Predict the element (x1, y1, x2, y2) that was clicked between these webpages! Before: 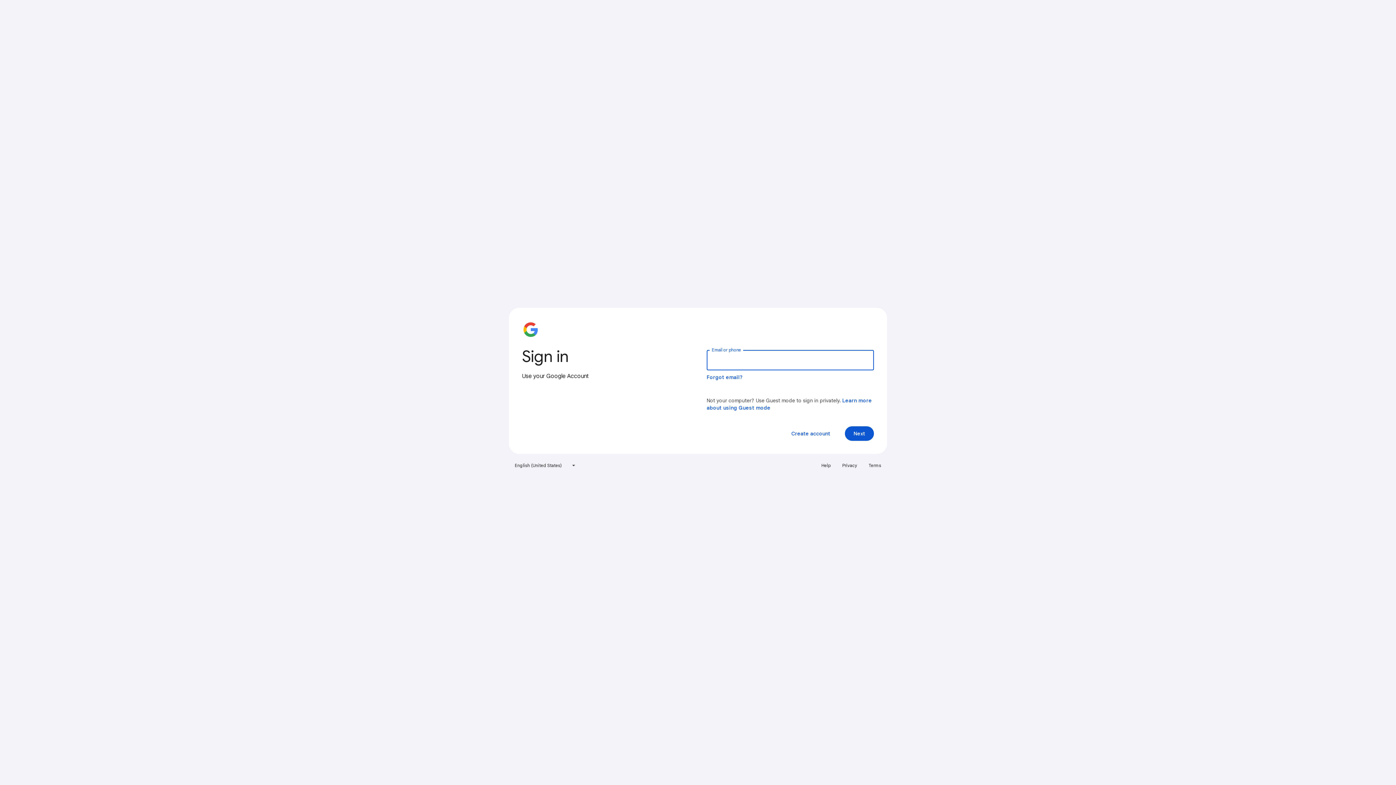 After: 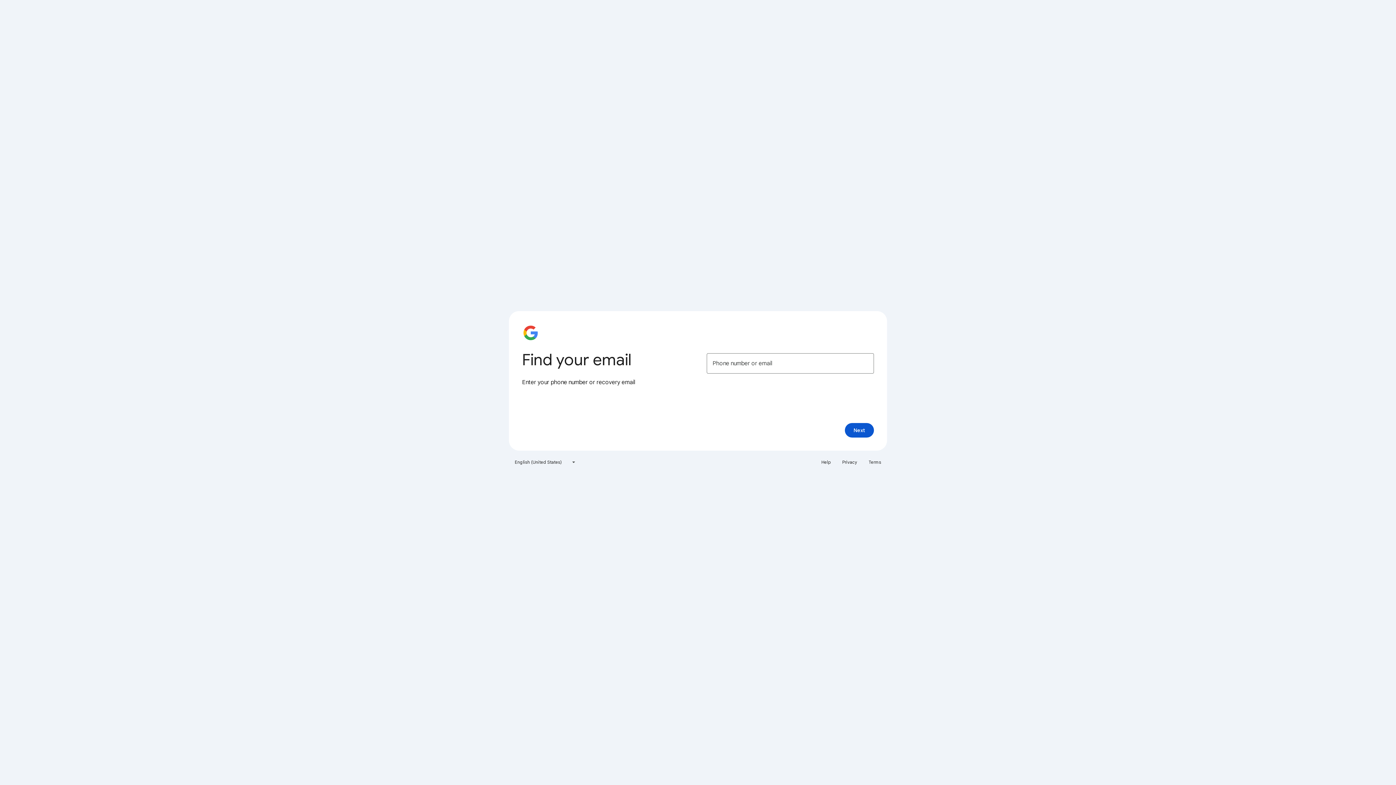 Action: bbox: (706, 374, 743, 380) label: Forgot email?